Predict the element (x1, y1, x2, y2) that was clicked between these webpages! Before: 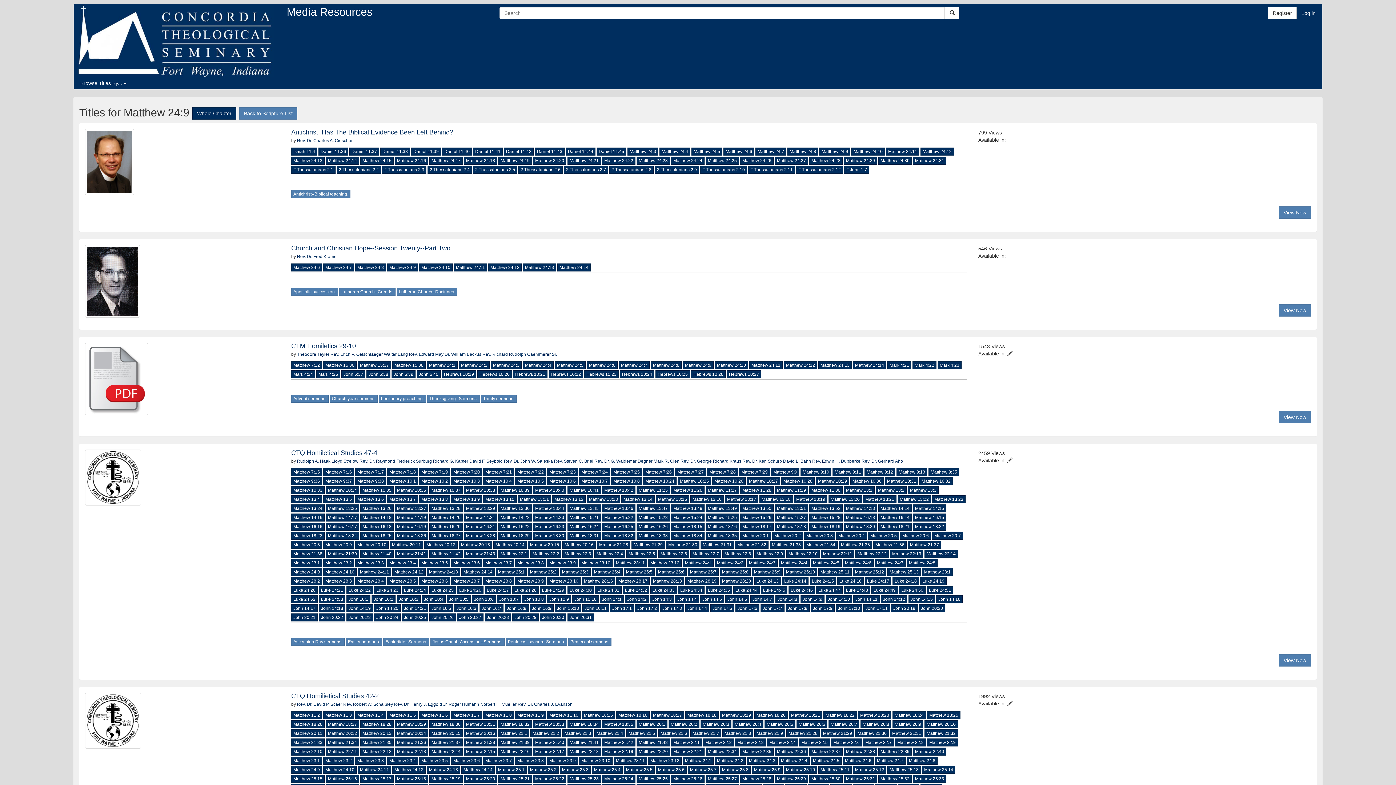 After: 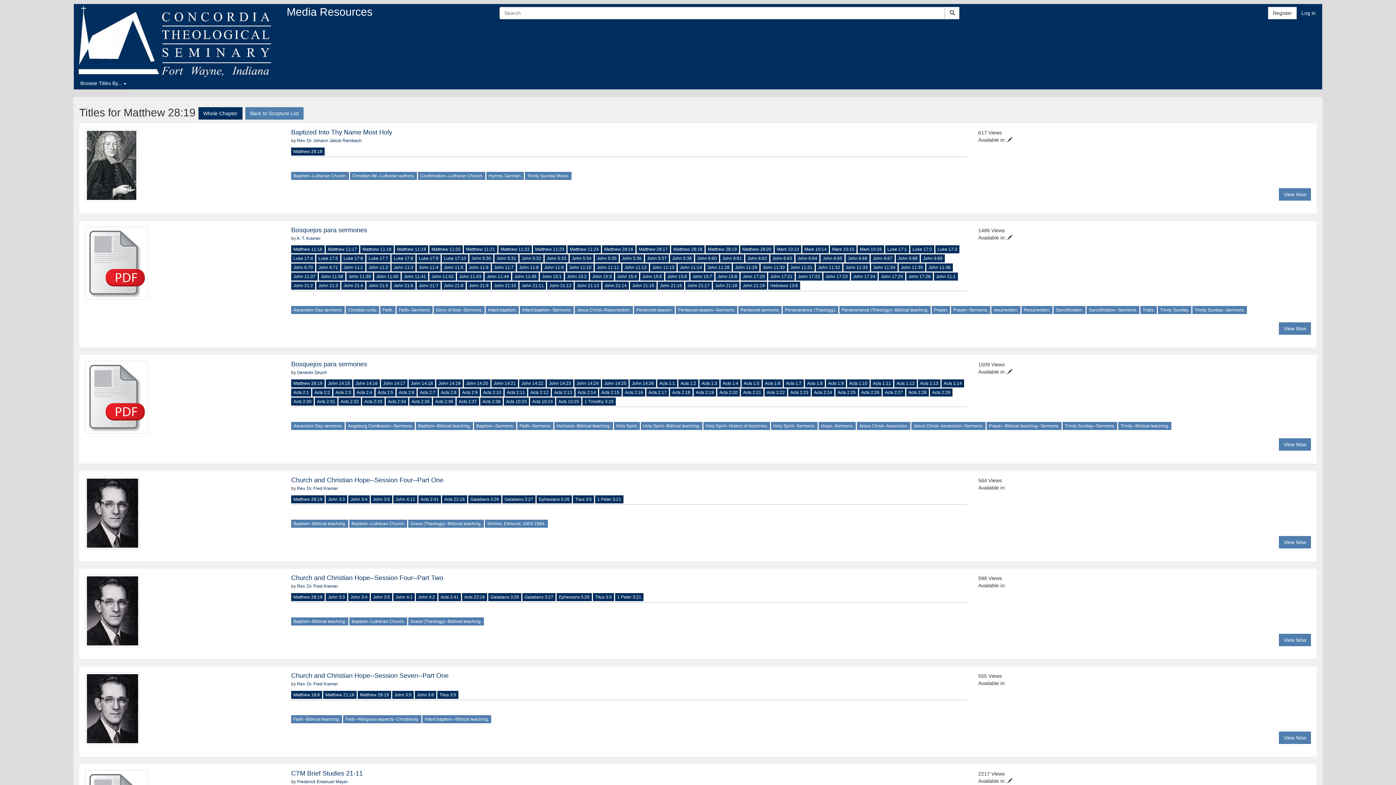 Action: bbox: (685, 577, 718, 585) label: Matthew 28:19